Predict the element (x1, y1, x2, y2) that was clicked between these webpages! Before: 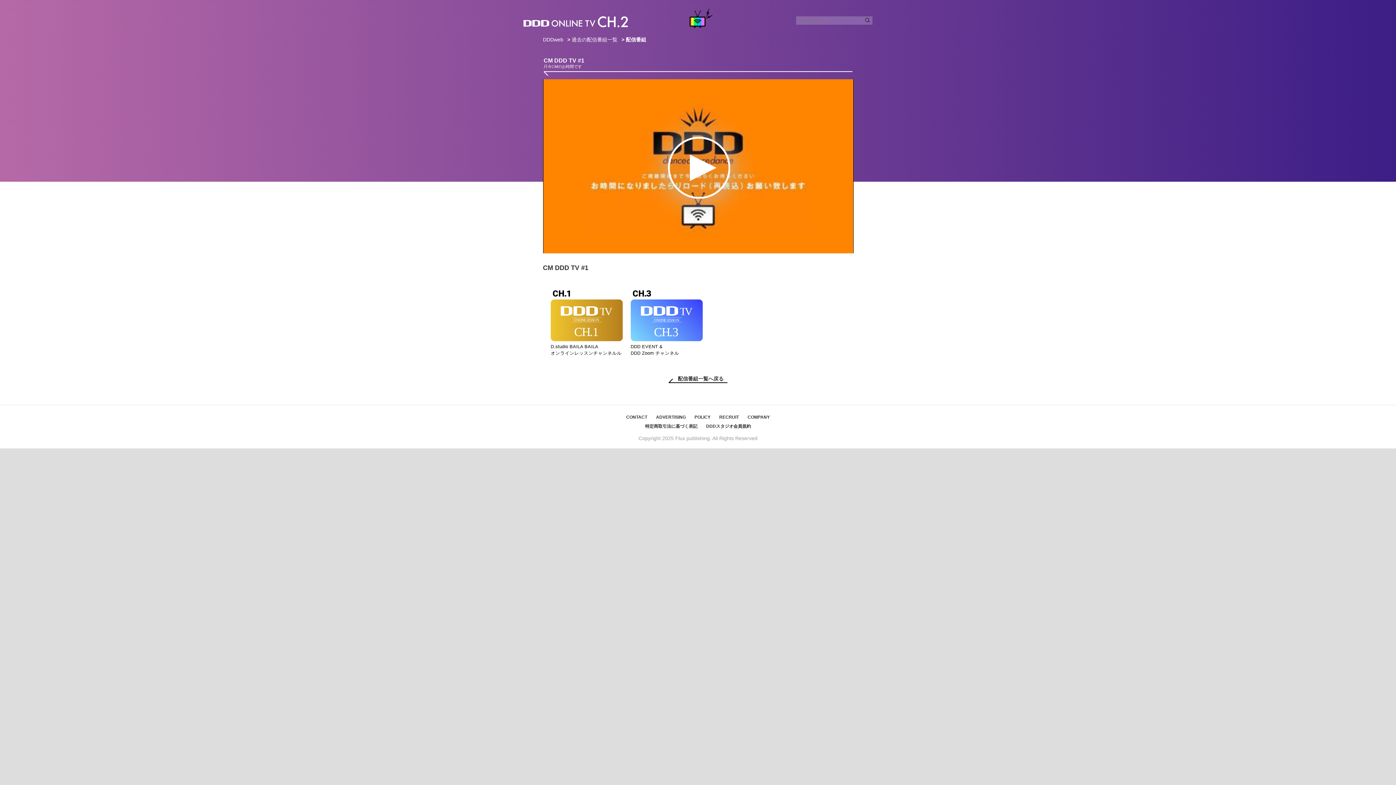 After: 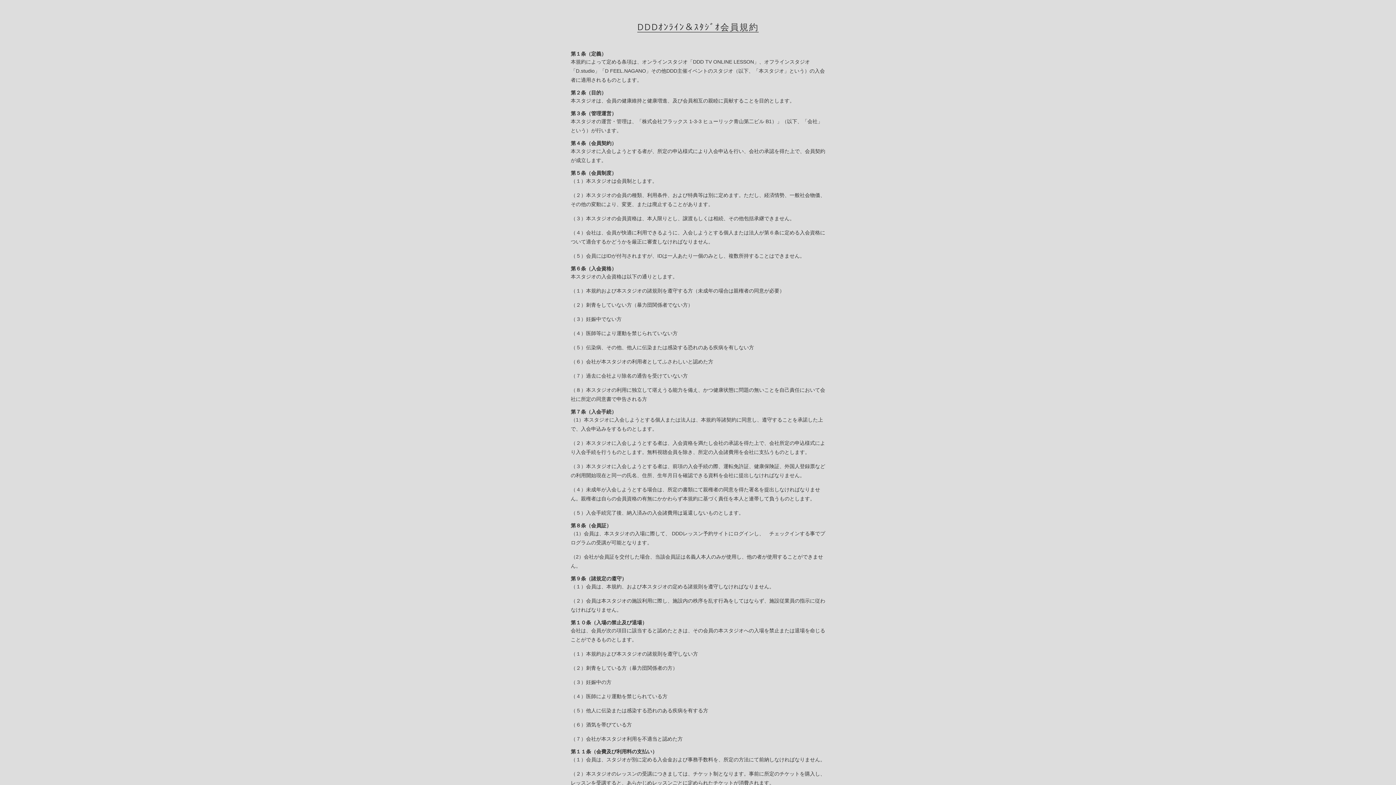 Action: bbox: (704, 421, 752, 431) label: DDDスタジオ会員規約